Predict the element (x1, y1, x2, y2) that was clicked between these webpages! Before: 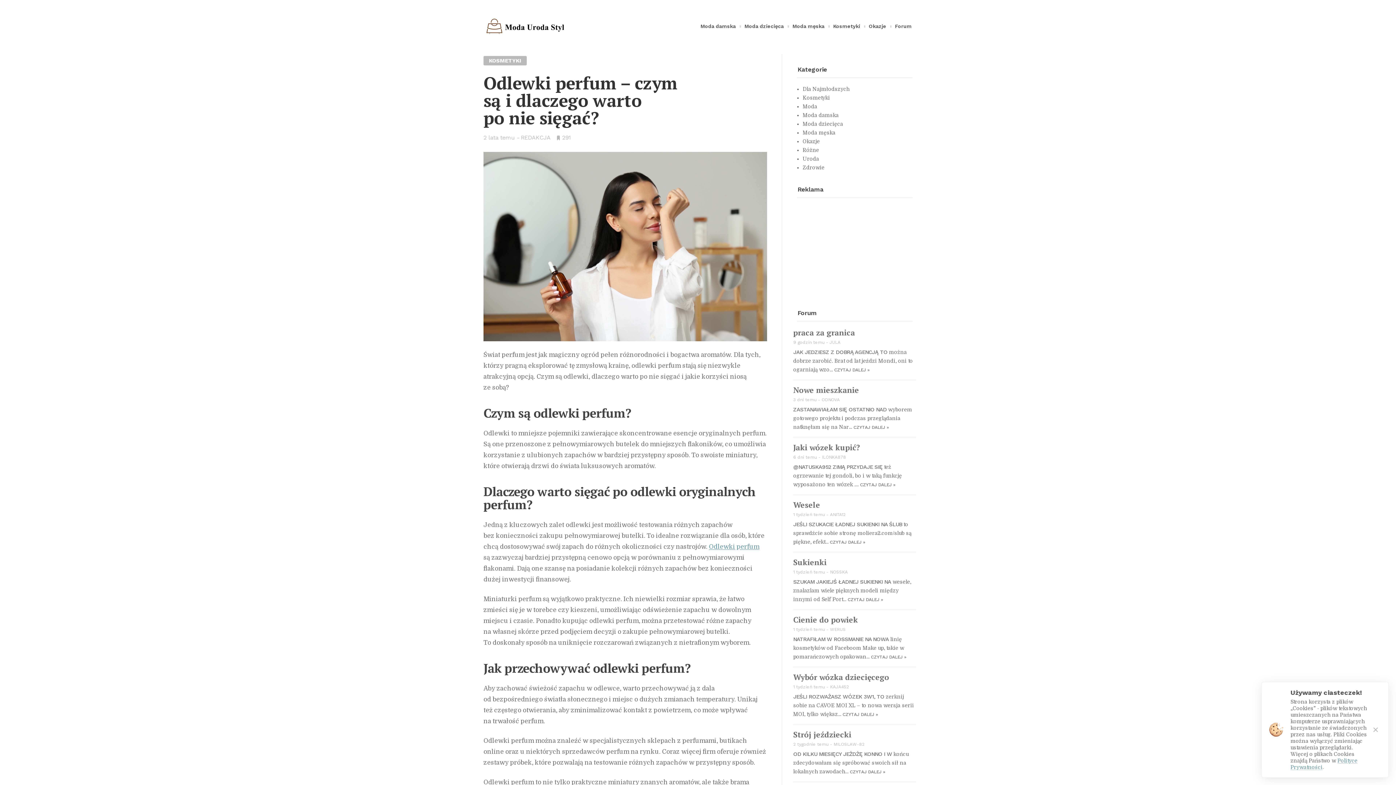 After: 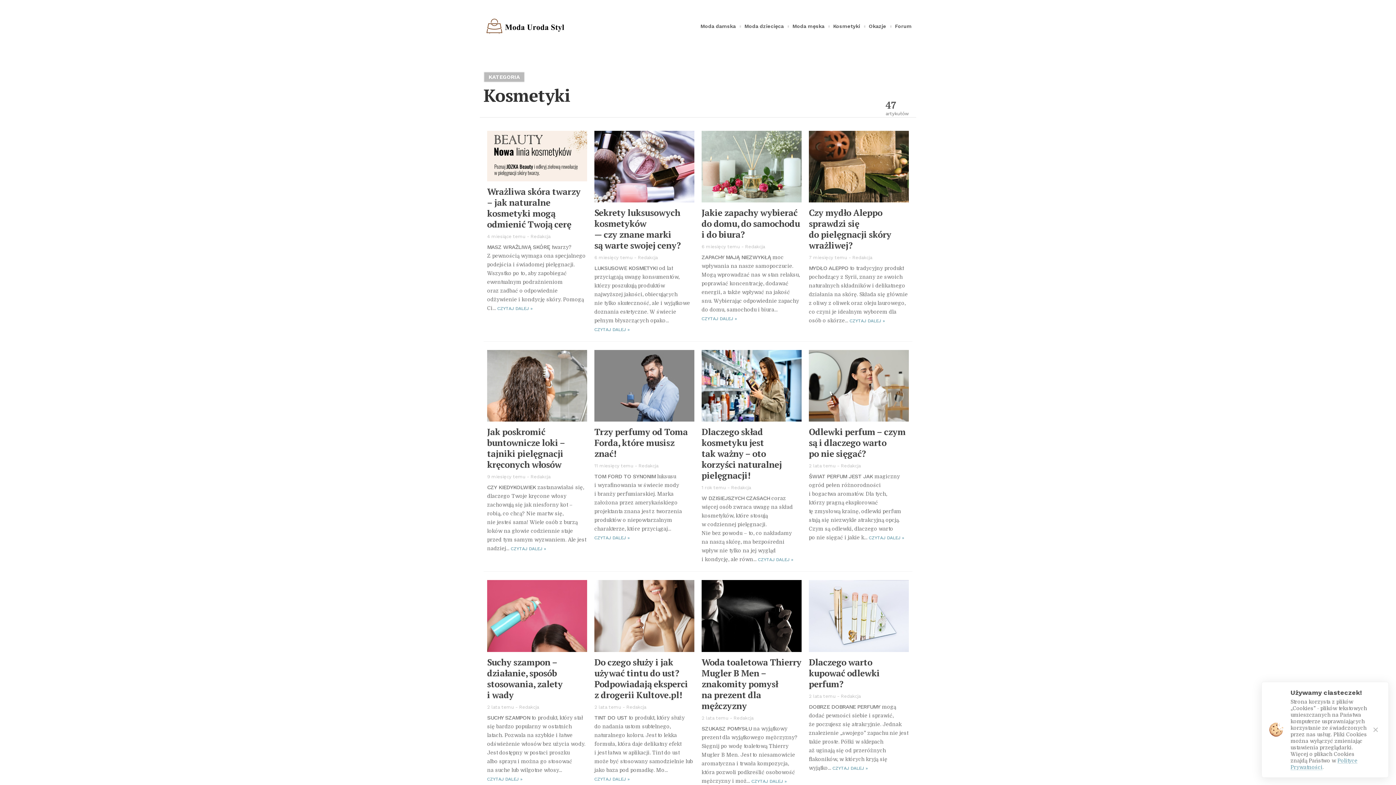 Action: bbox: (802, 95, 830, 100) label: Kosmetyki